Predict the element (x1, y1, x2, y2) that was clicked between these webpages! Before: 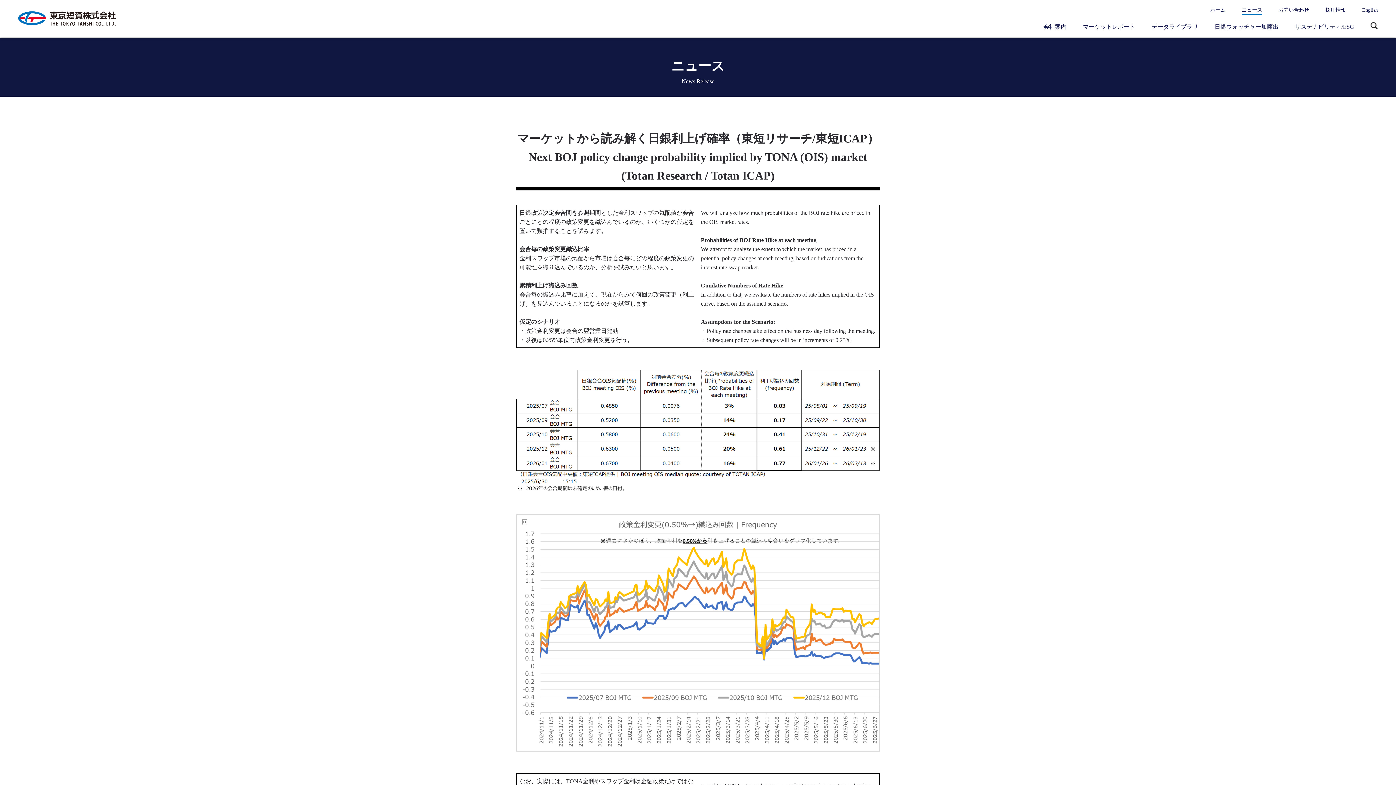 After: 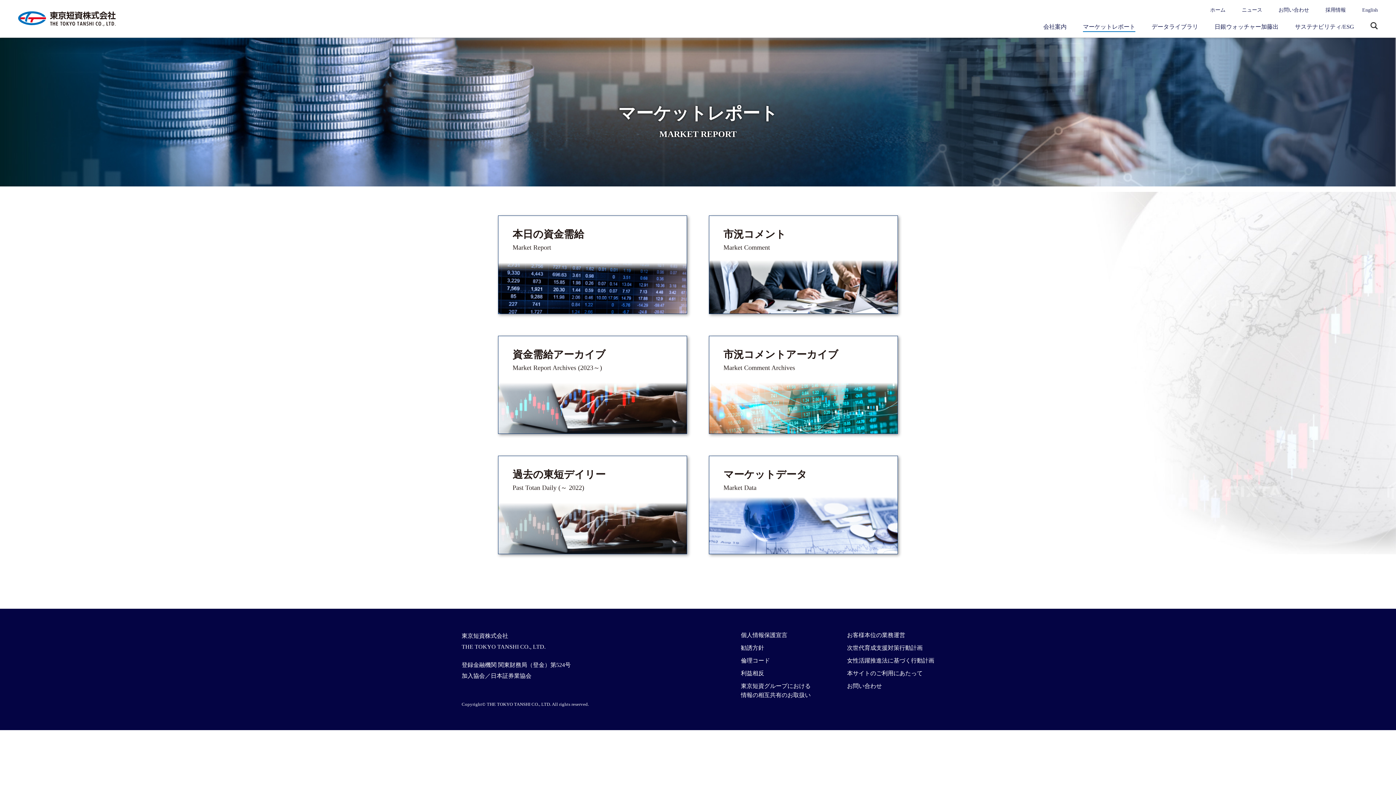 Action: label: マーケットレポート bbox: (1083, 22, 1135, 32)